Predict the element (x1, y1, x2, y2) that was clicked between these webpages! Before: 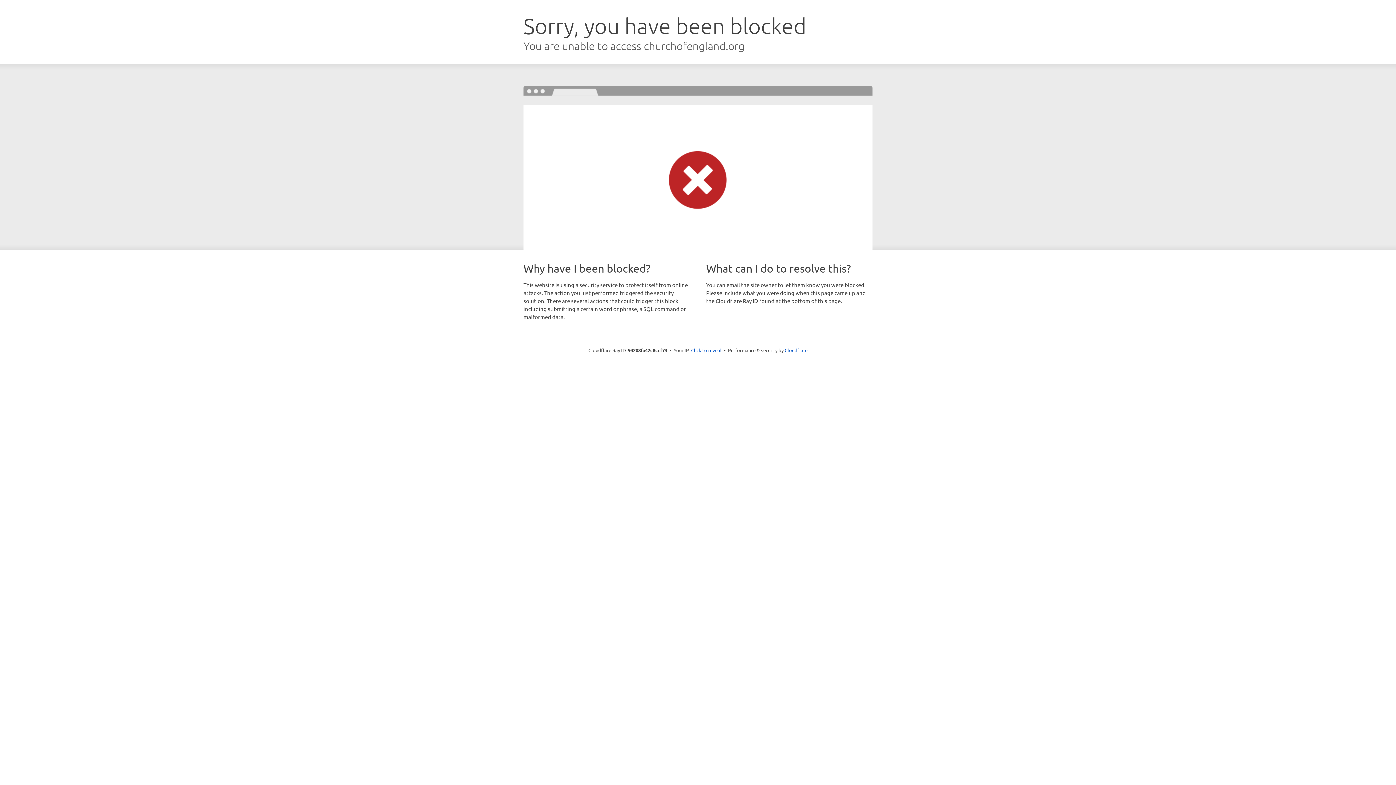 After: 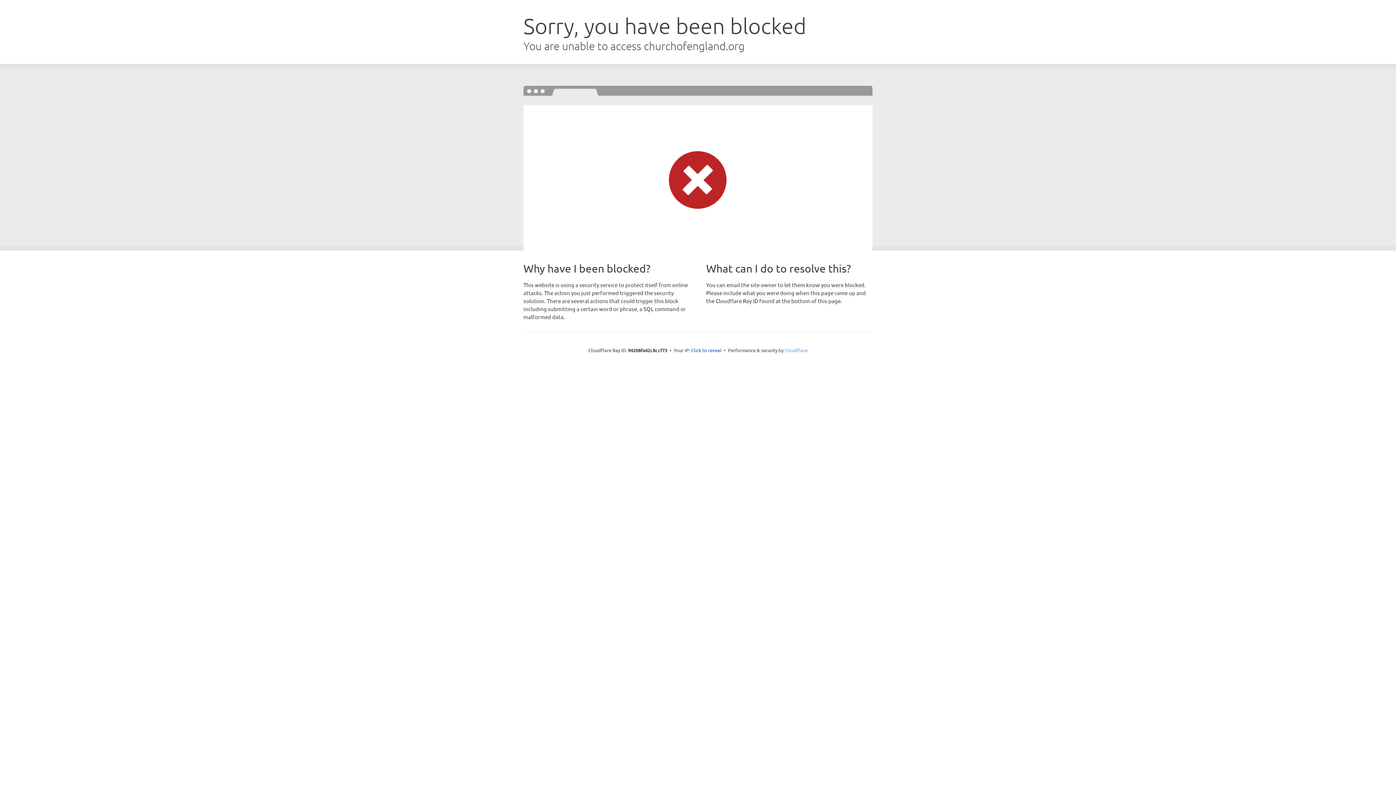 Action: label: Cloudflare bbox: (784, 347, 807, 353)